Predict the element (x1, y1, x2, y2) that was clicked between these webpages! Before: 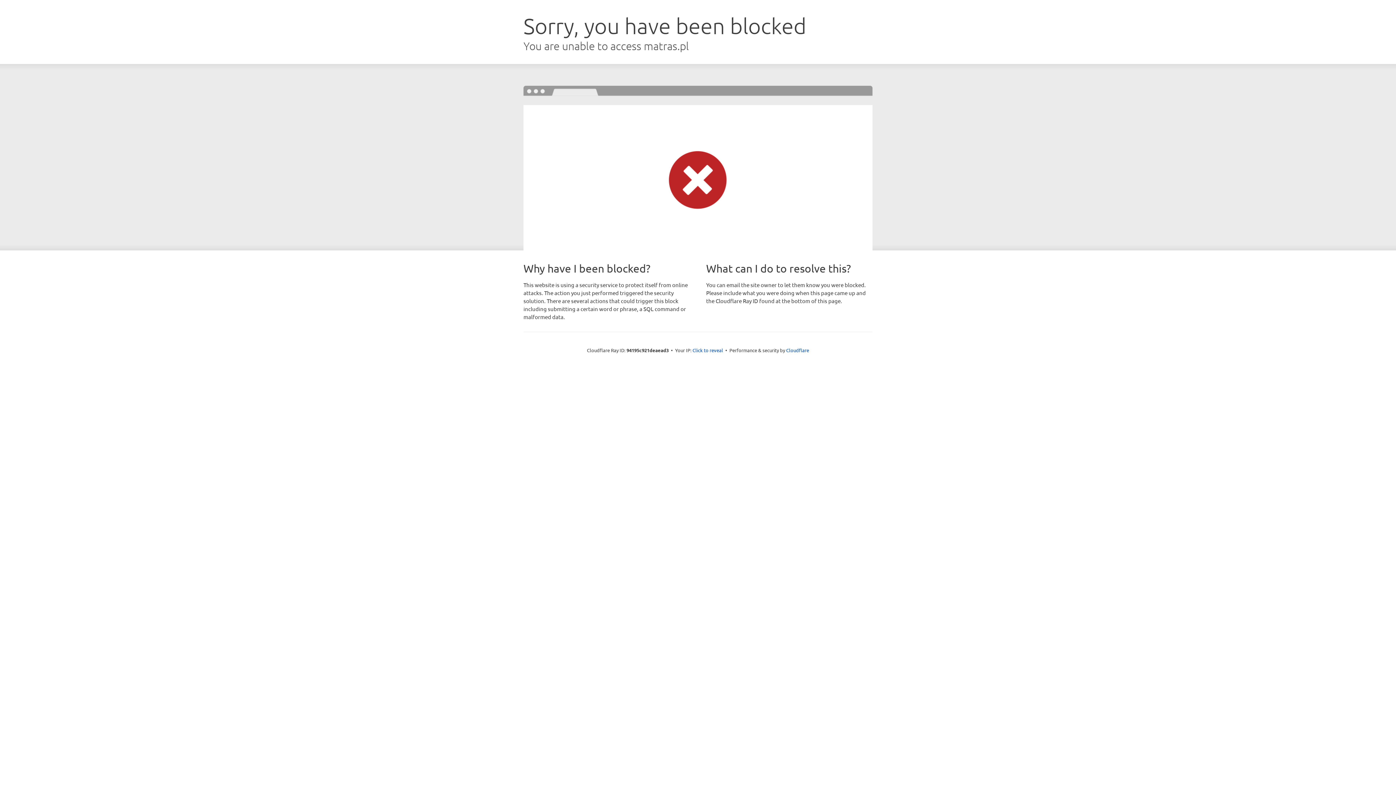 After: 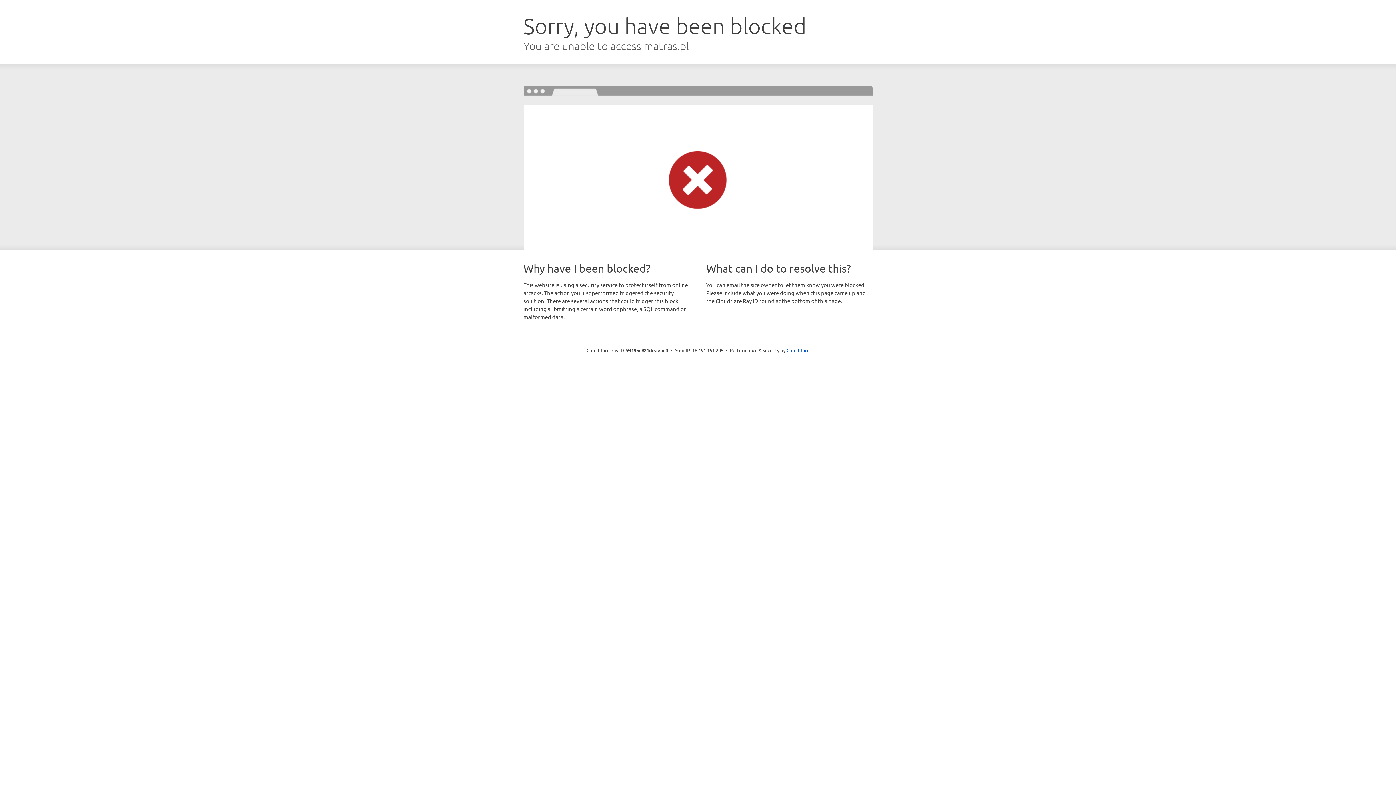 Action: label: Click to reveal bbox: (692, 346, 723, 353)